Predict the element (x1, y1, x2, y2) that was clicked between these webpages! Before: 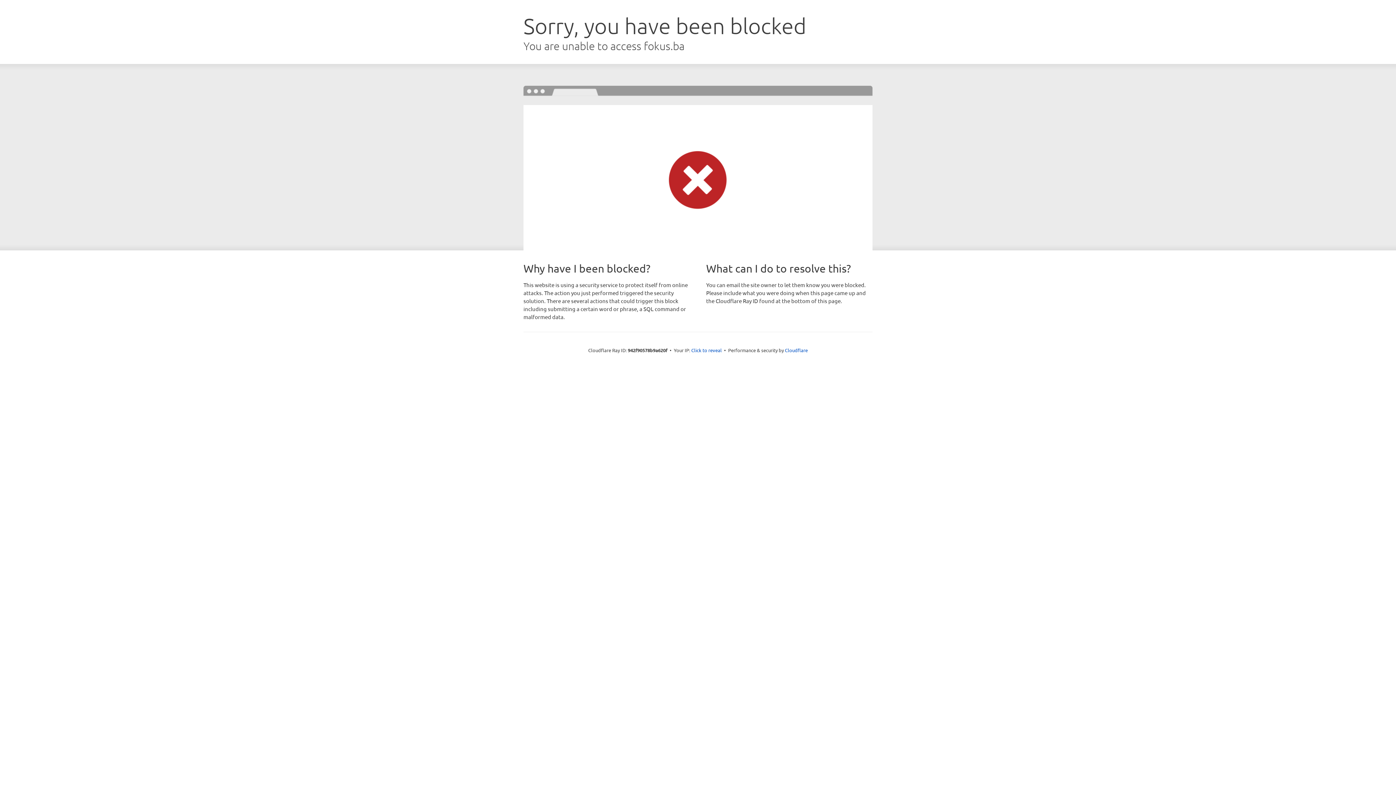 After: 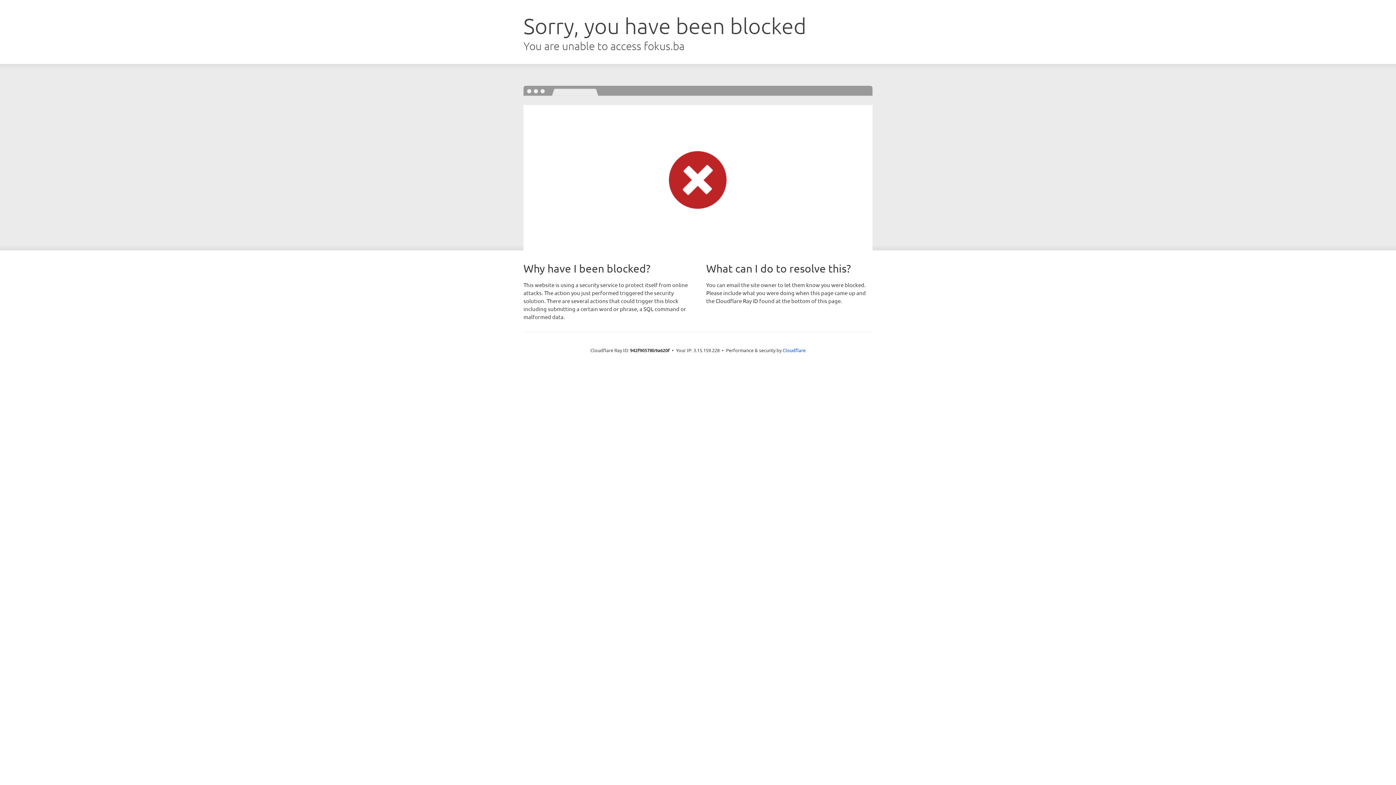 Action: bbox: (691, 346, 722, 353) label: Click to reveal